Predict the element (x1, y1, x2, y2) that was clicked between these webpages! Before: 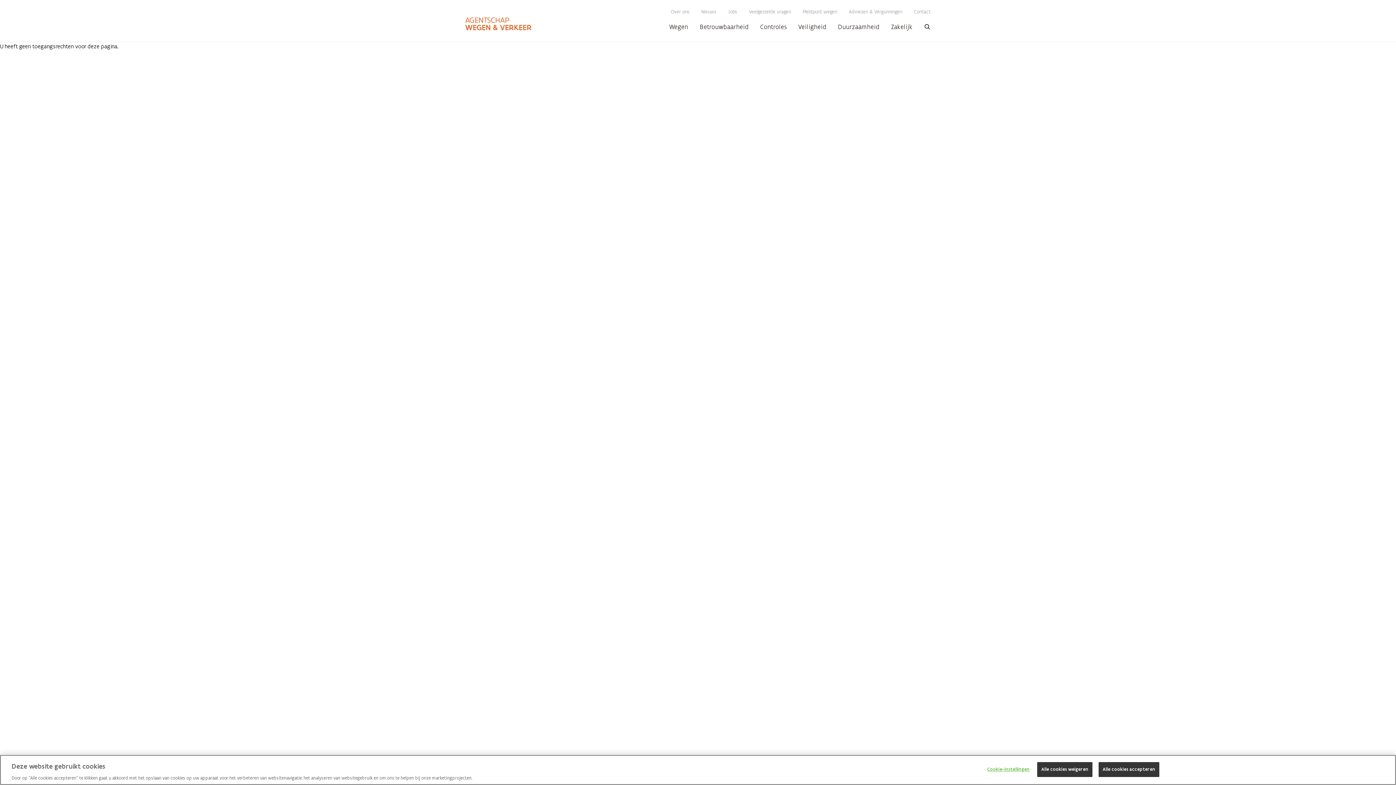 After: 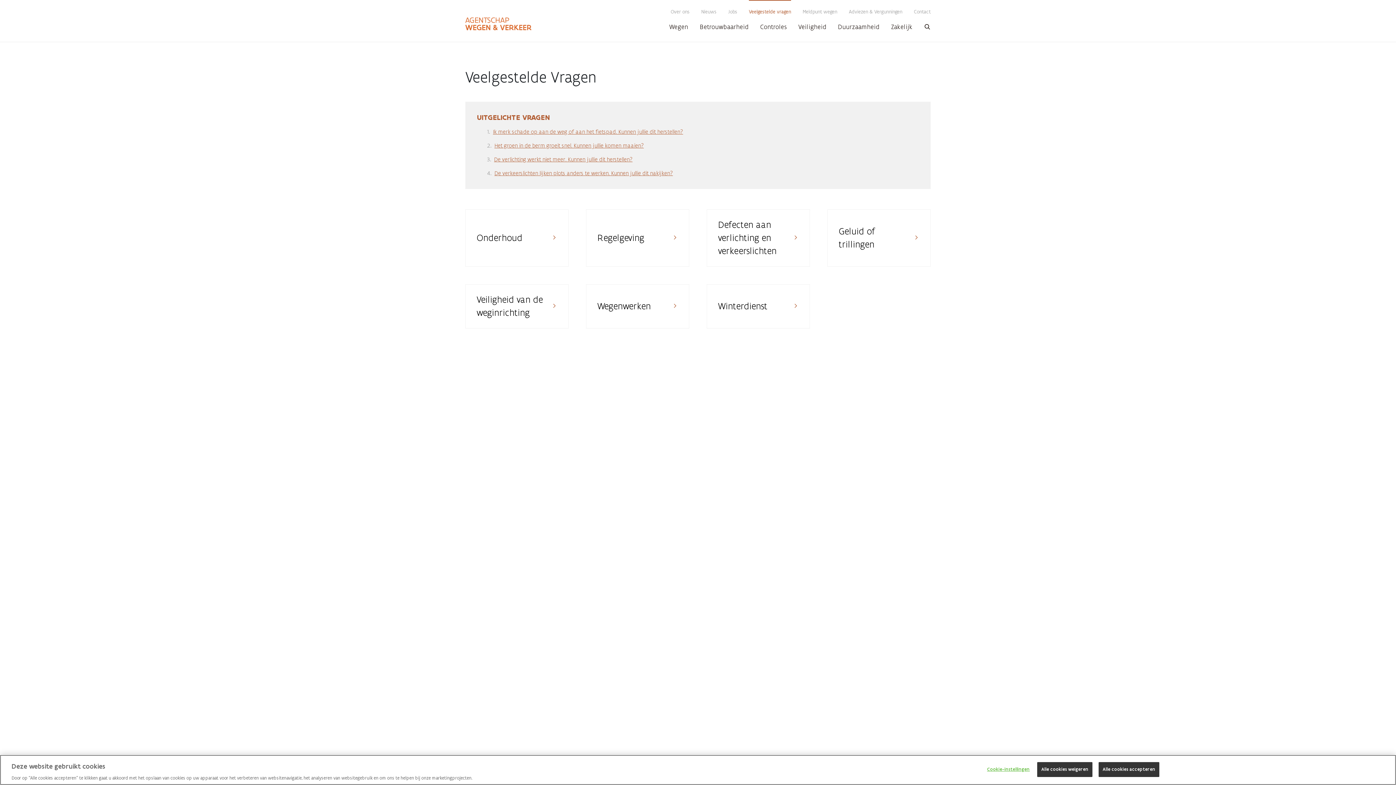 Action: label: Veelgestelde vragen bbox: (743, 8, 797, 15)